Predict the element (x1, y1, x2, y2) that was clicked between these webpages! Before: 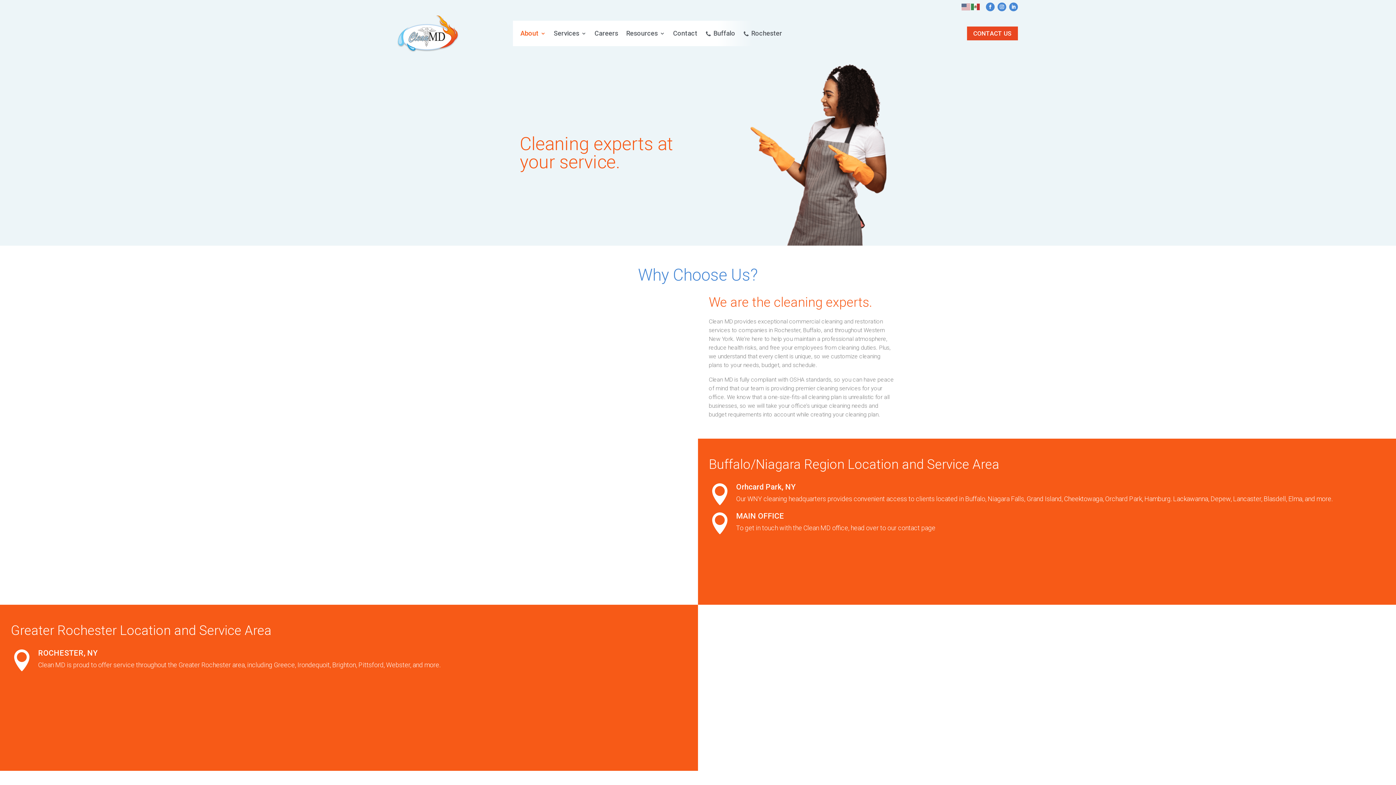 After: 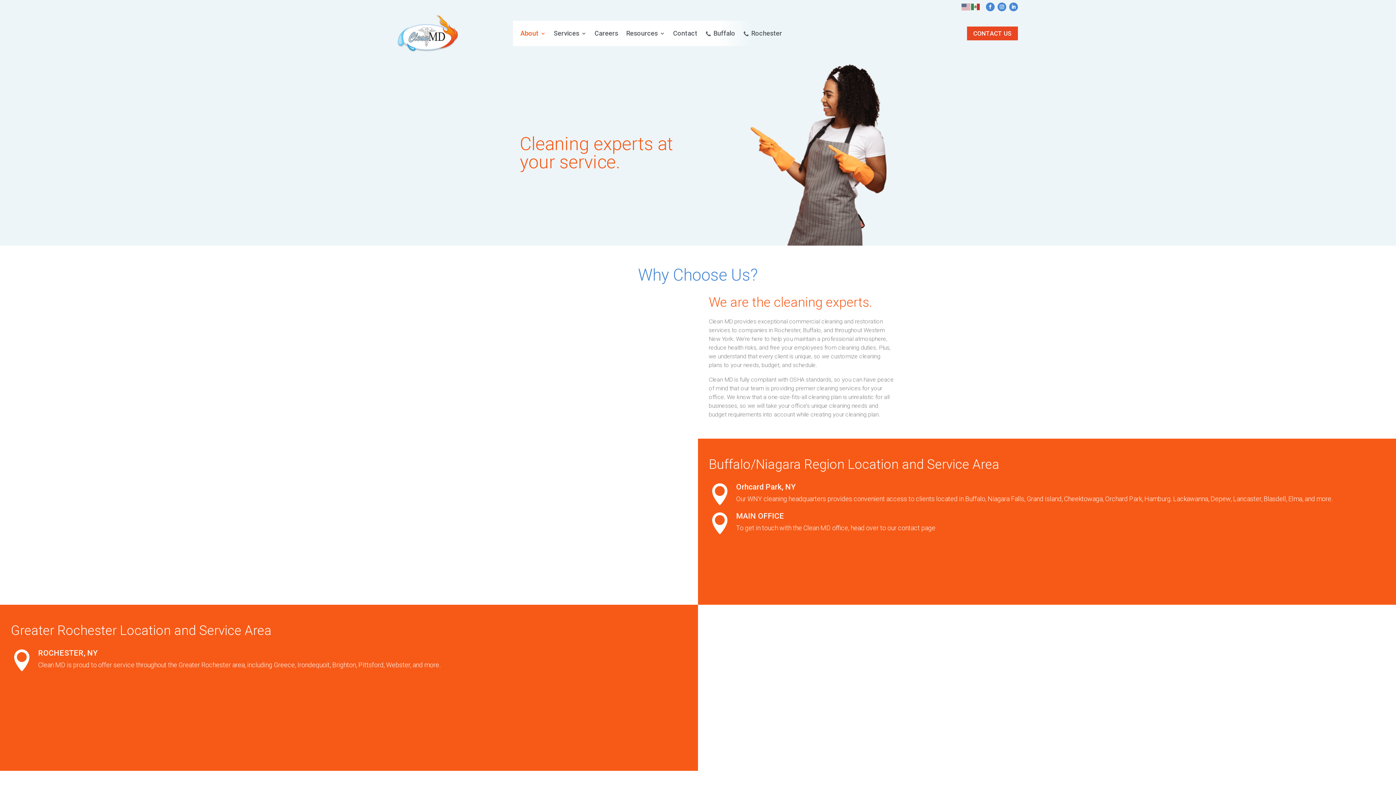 Action: bbox: (1009, 2, 1018, 11)